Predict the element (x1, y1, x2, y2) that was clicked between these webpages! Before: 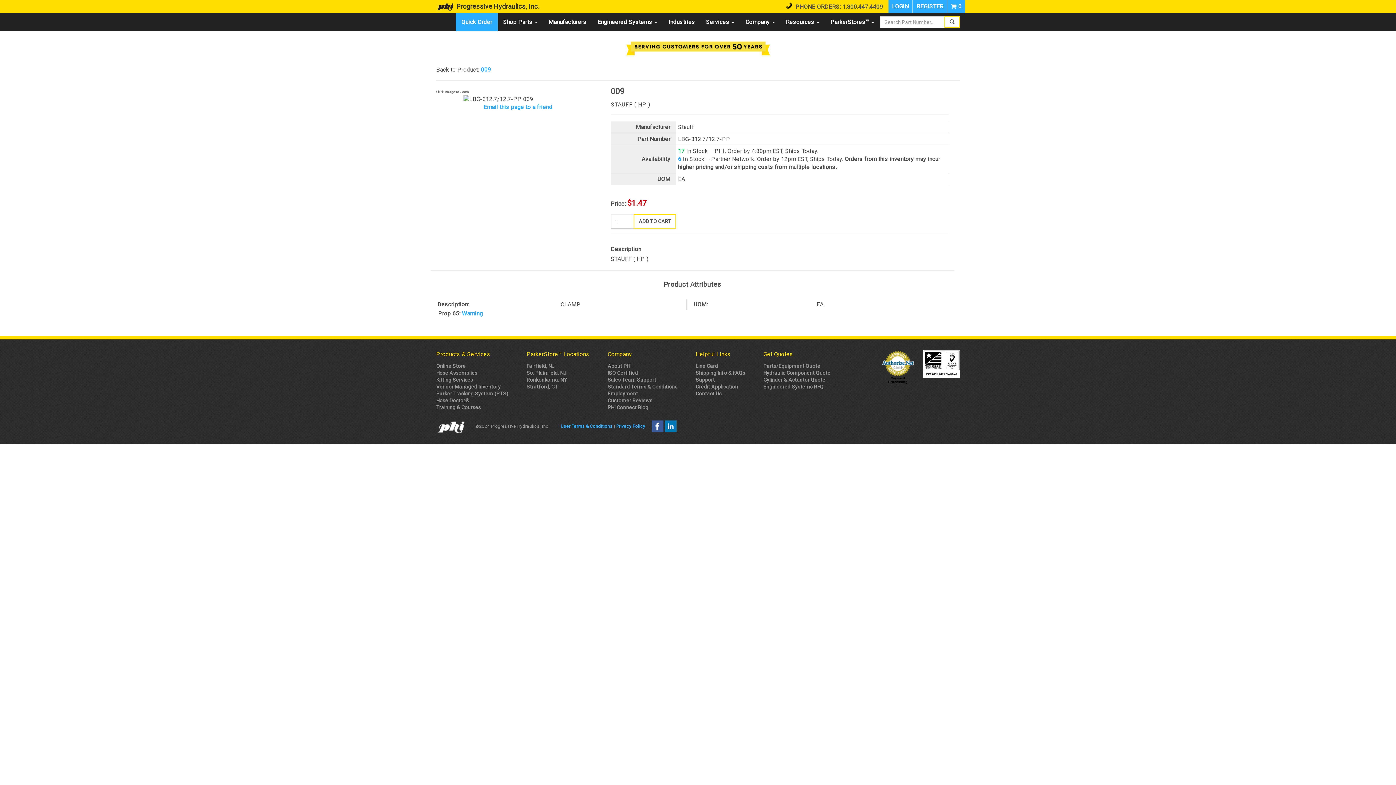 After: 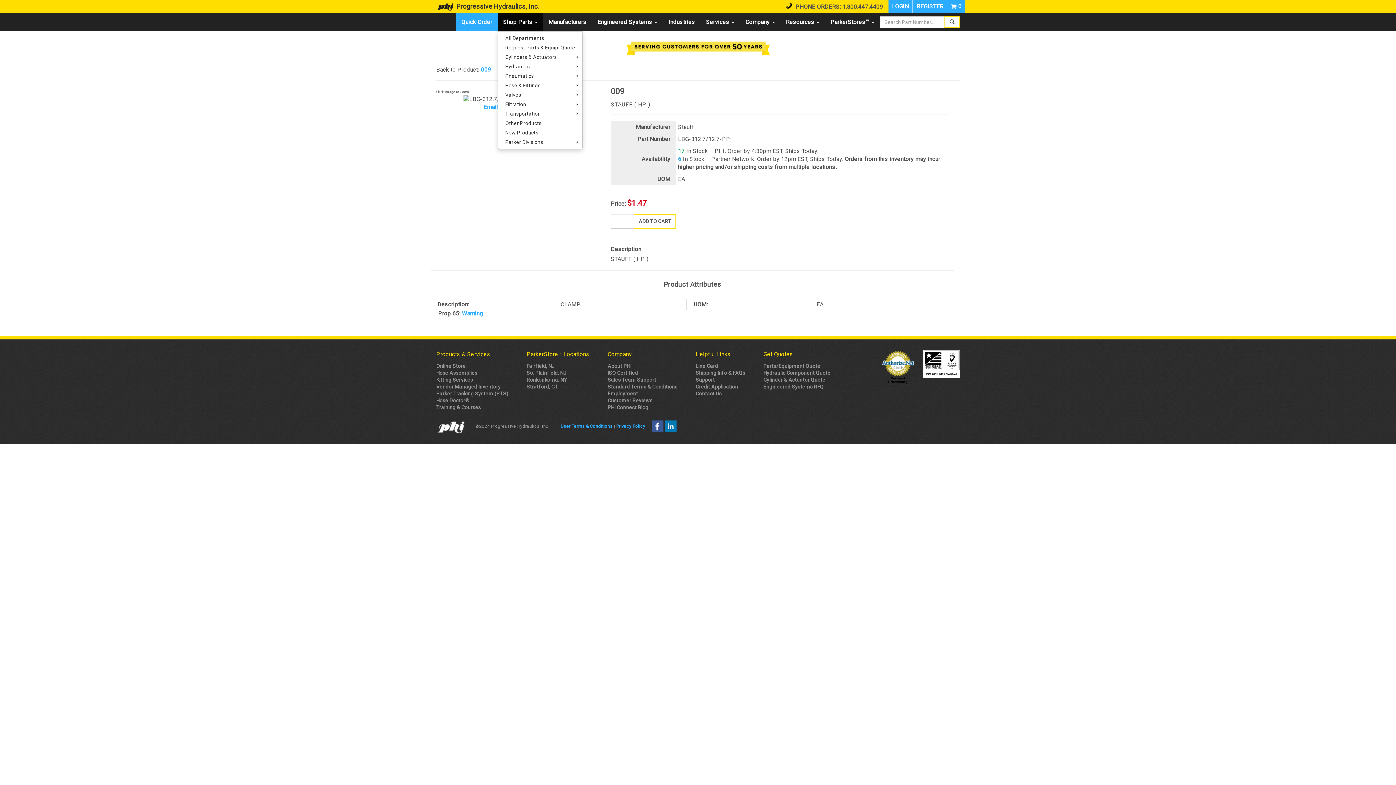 Action: label: Shop Parts  bbox: (497, 13, 543, 31)